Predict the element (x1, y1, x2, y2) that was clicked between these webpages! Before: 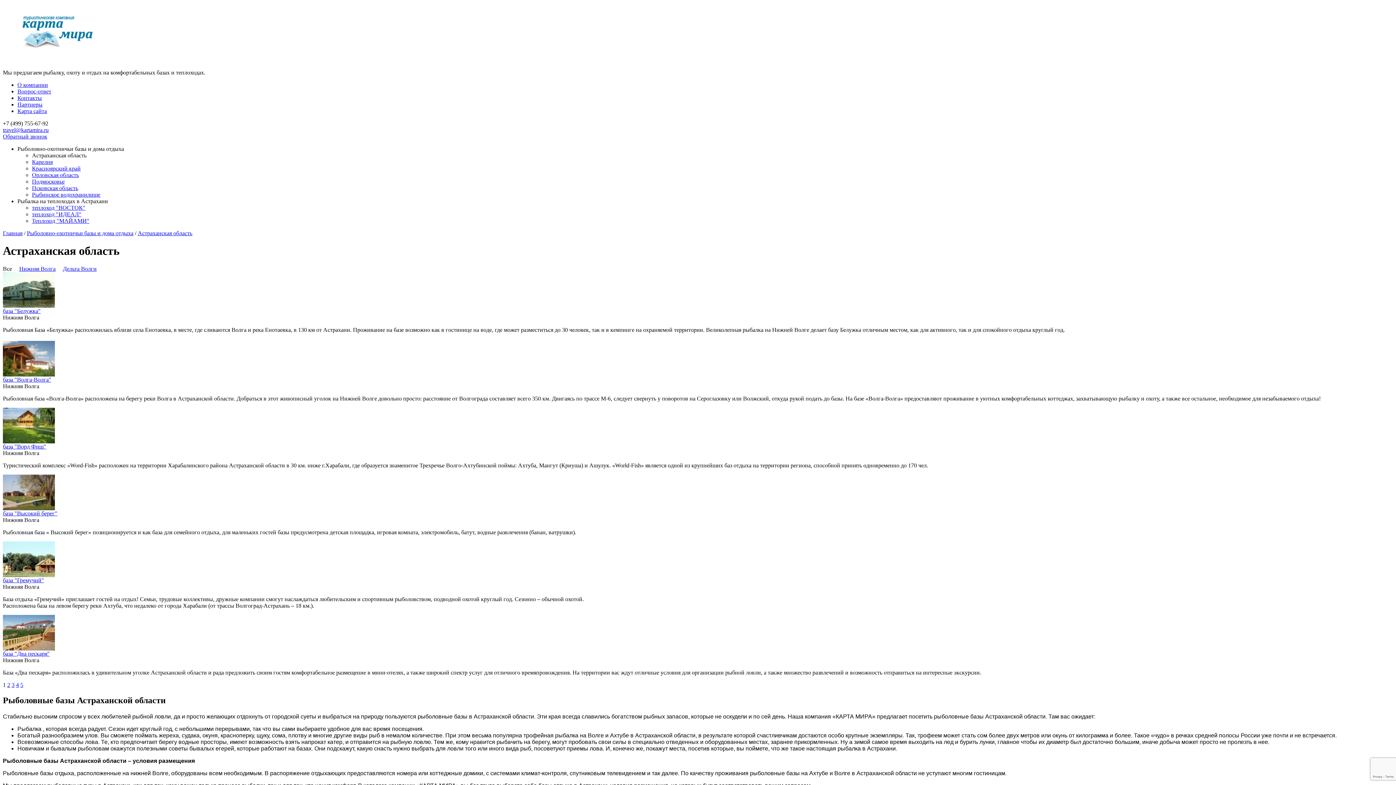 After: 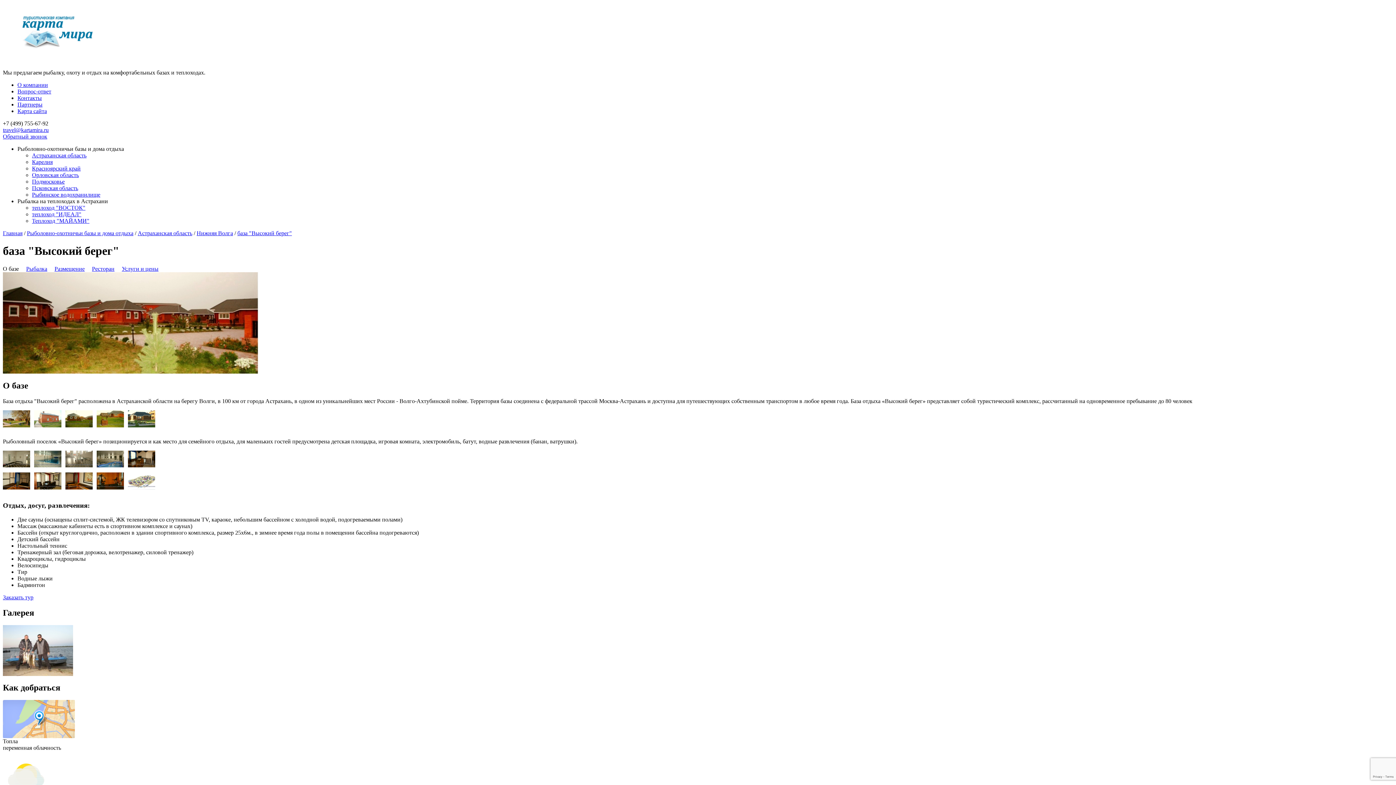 Action: label: 
база "Высокий берег" bbox: (2, 505, 57, 516)